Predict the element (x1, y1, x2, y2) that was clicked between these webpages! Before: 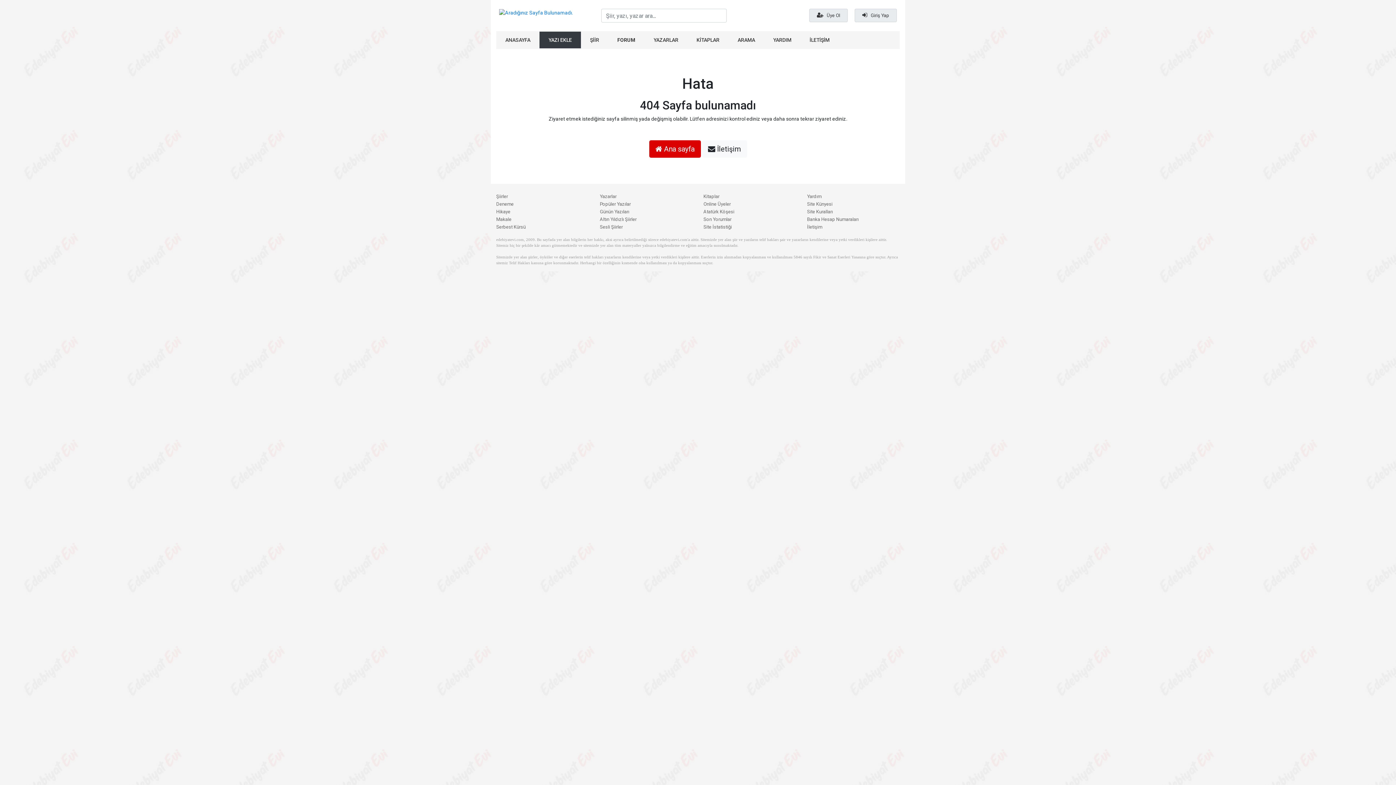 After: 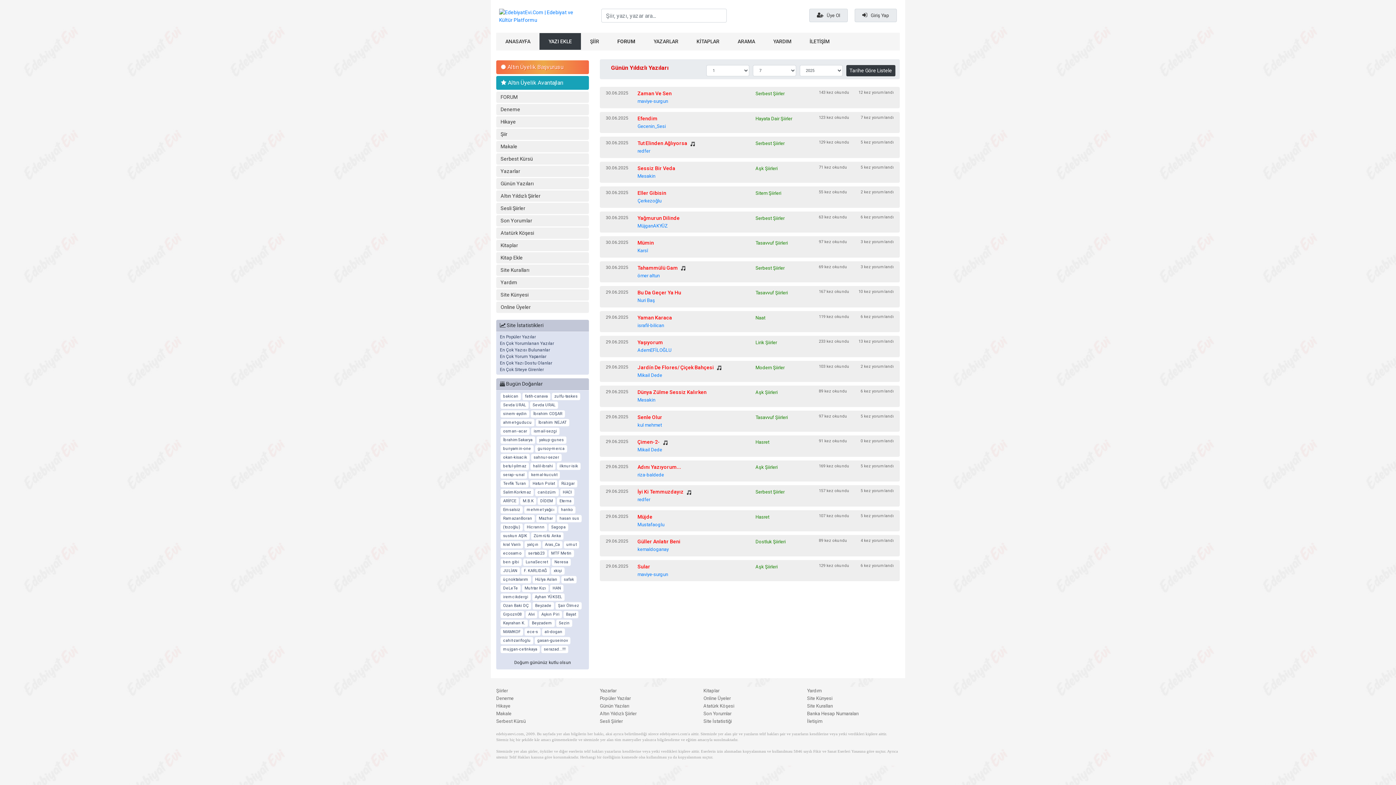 Action: label: Altın Yıldızlı Şiirler bbox: (600, 216, 636, 222)